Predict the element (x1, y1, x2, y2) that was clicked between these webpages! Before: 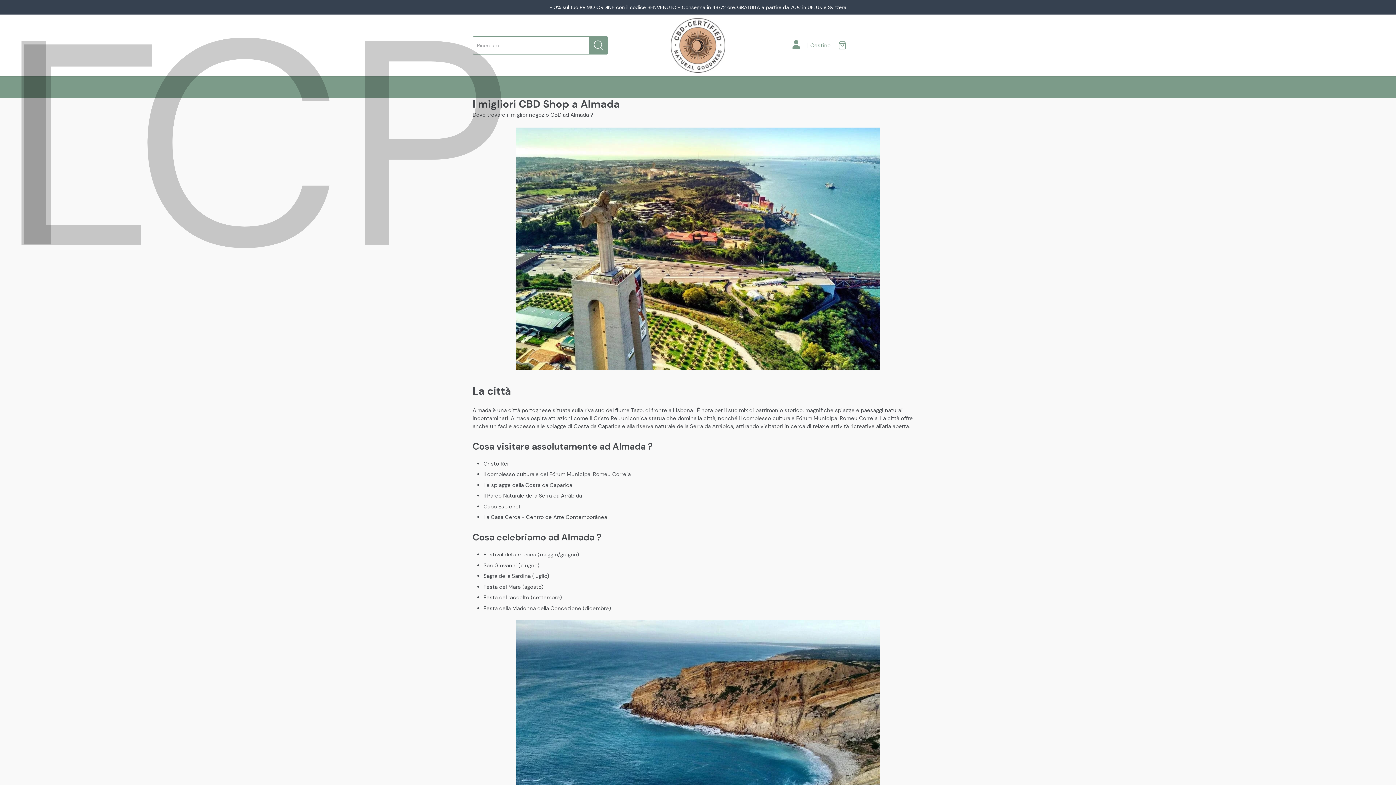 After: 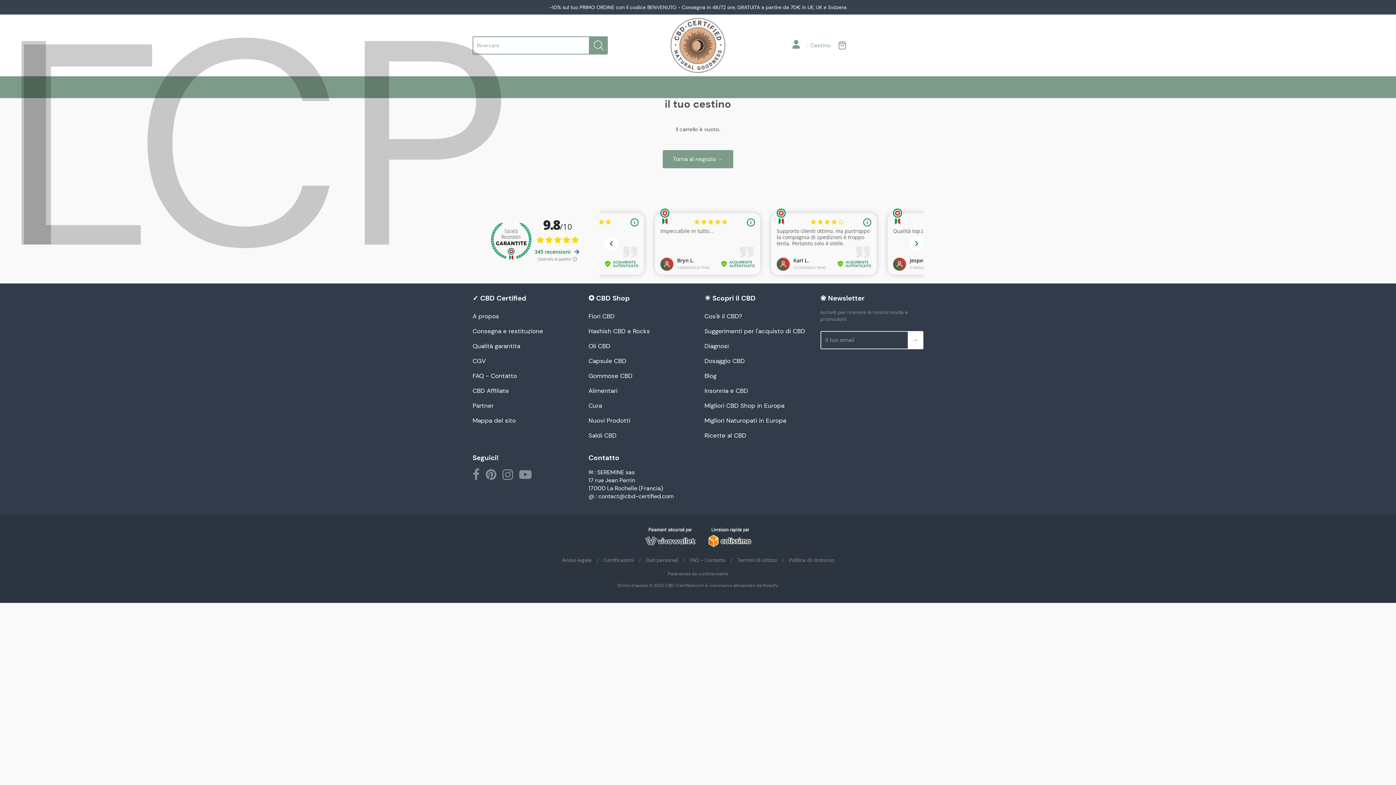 Action: bbox: (838, 41, 846, 49)